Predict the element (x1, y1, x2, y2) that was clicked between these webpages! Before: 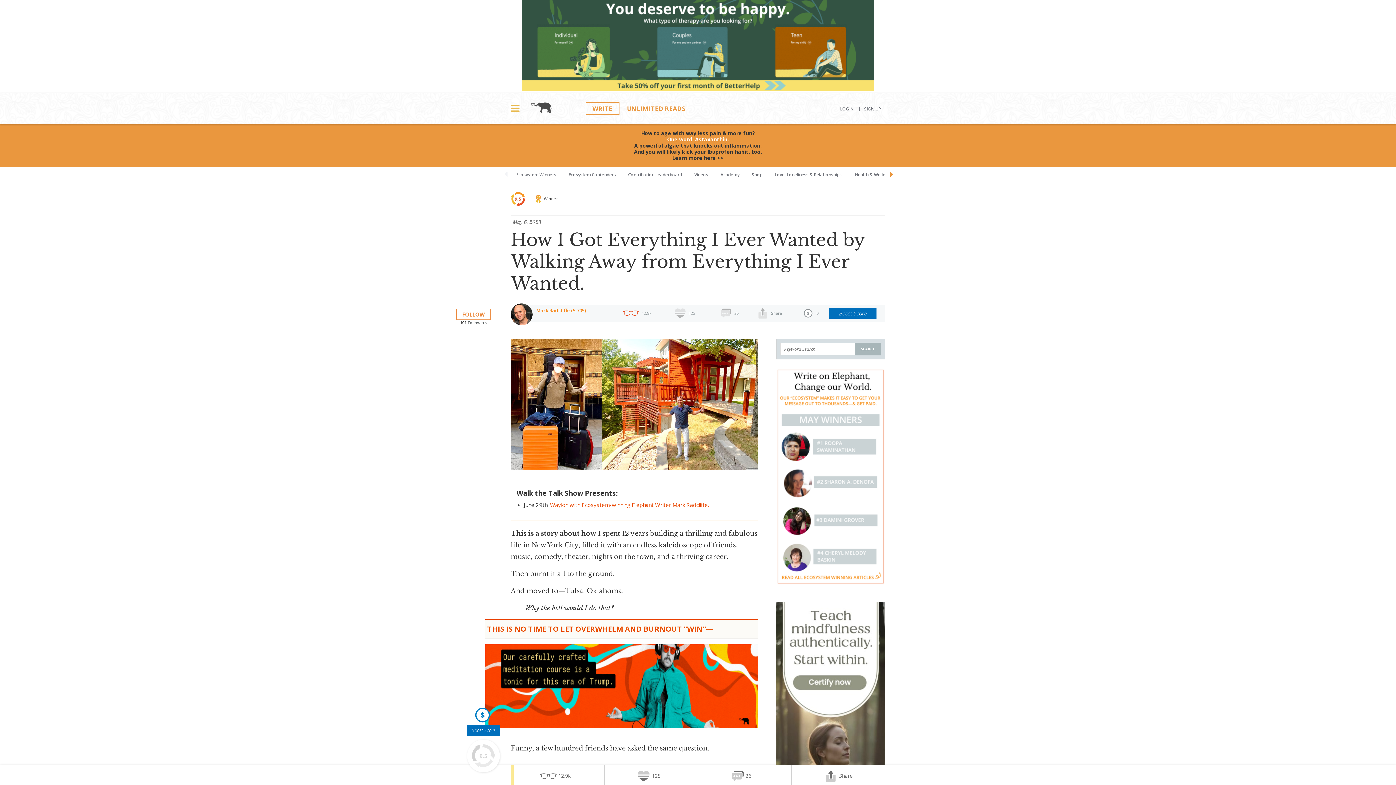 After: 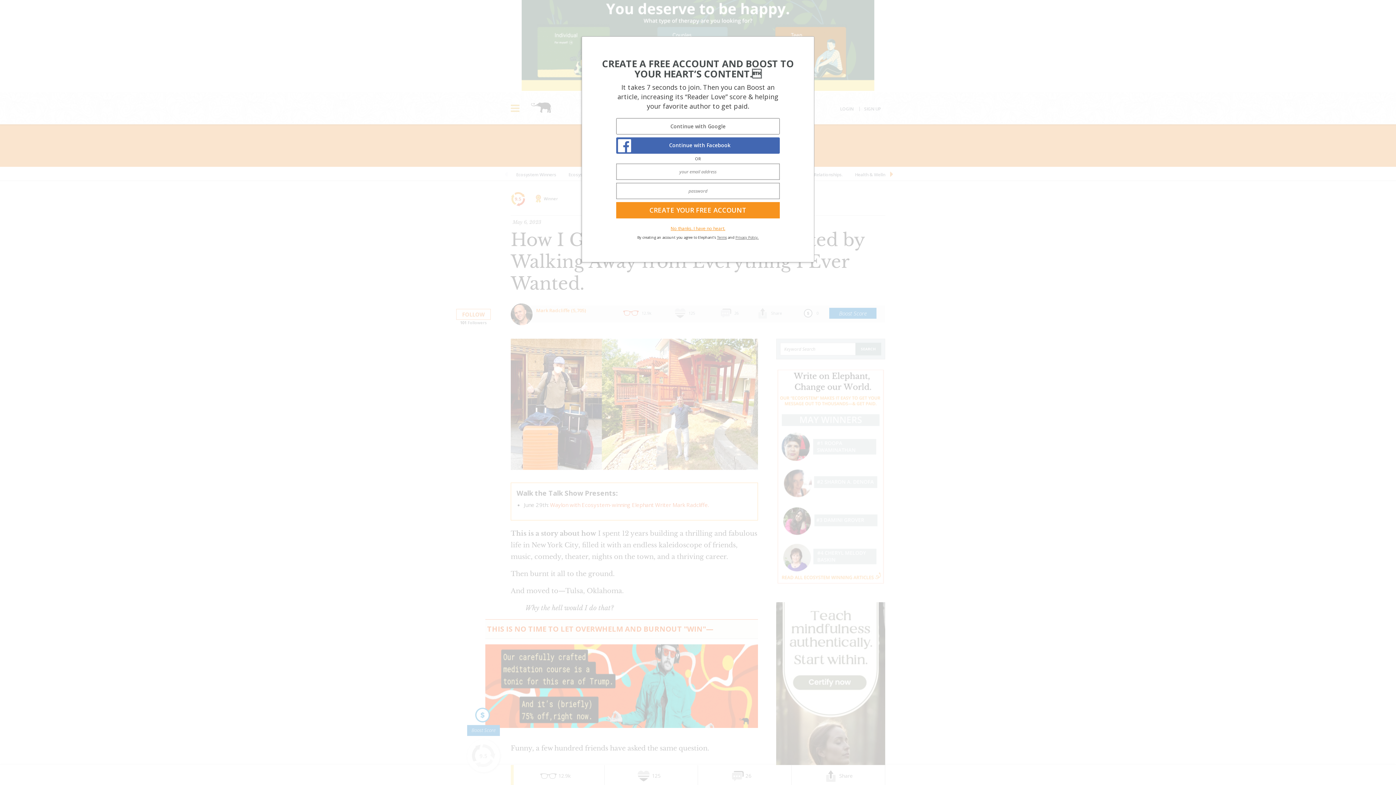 Action: bbox: (465, 694, 501, 736) label: Boost Score